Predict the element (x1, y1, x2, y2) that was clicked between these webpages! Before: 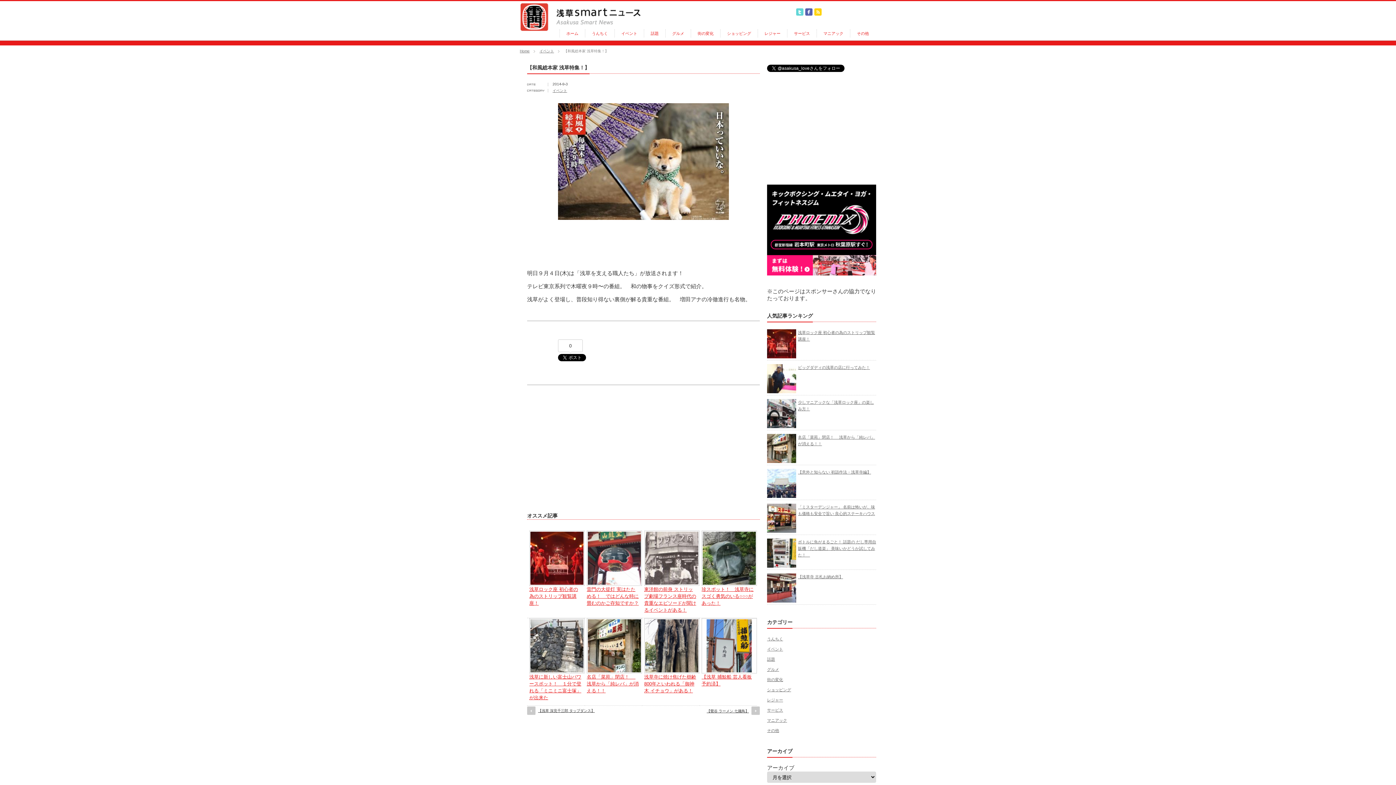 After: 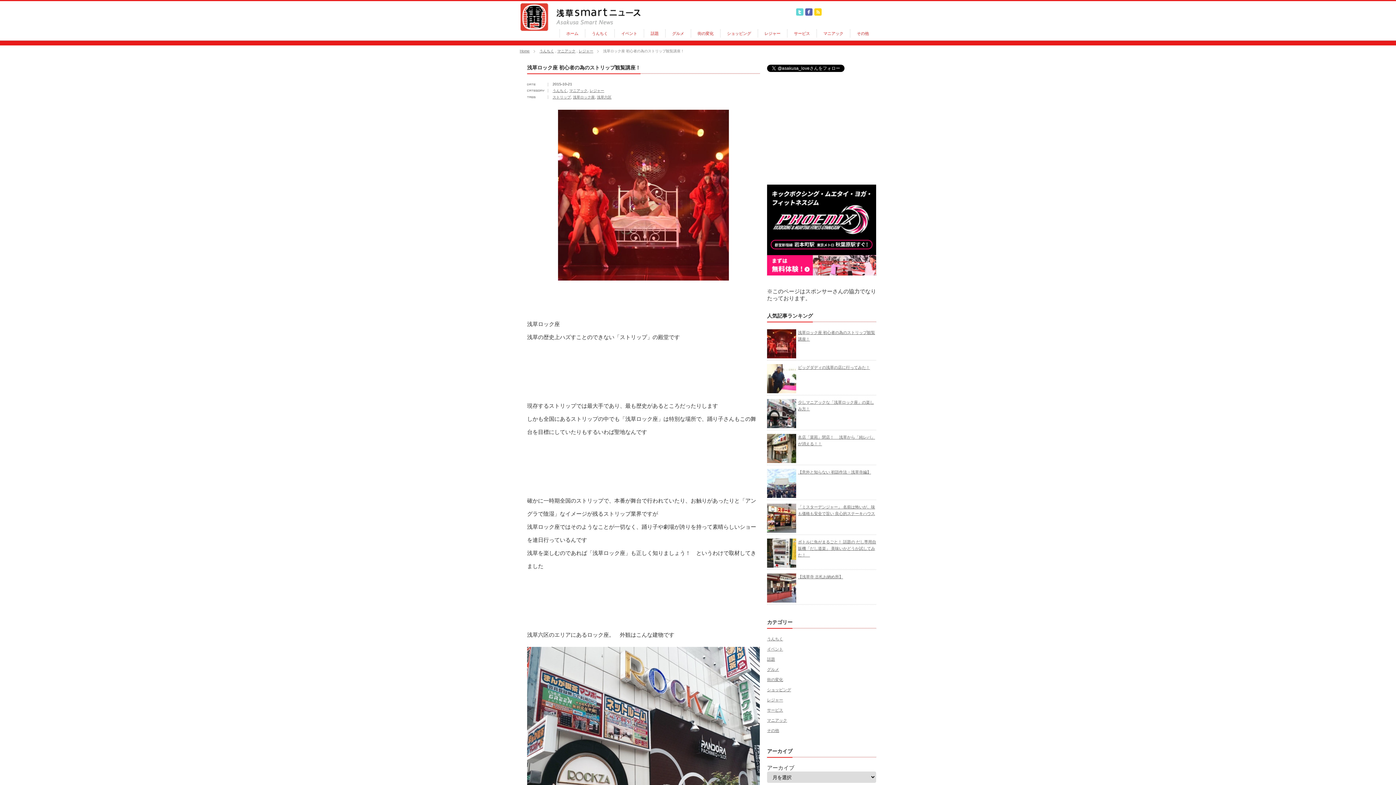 Action: label: 浅草ロック座 初心者の為のストリップ観覧講座！ bbox: (529, 586, 578, 606)